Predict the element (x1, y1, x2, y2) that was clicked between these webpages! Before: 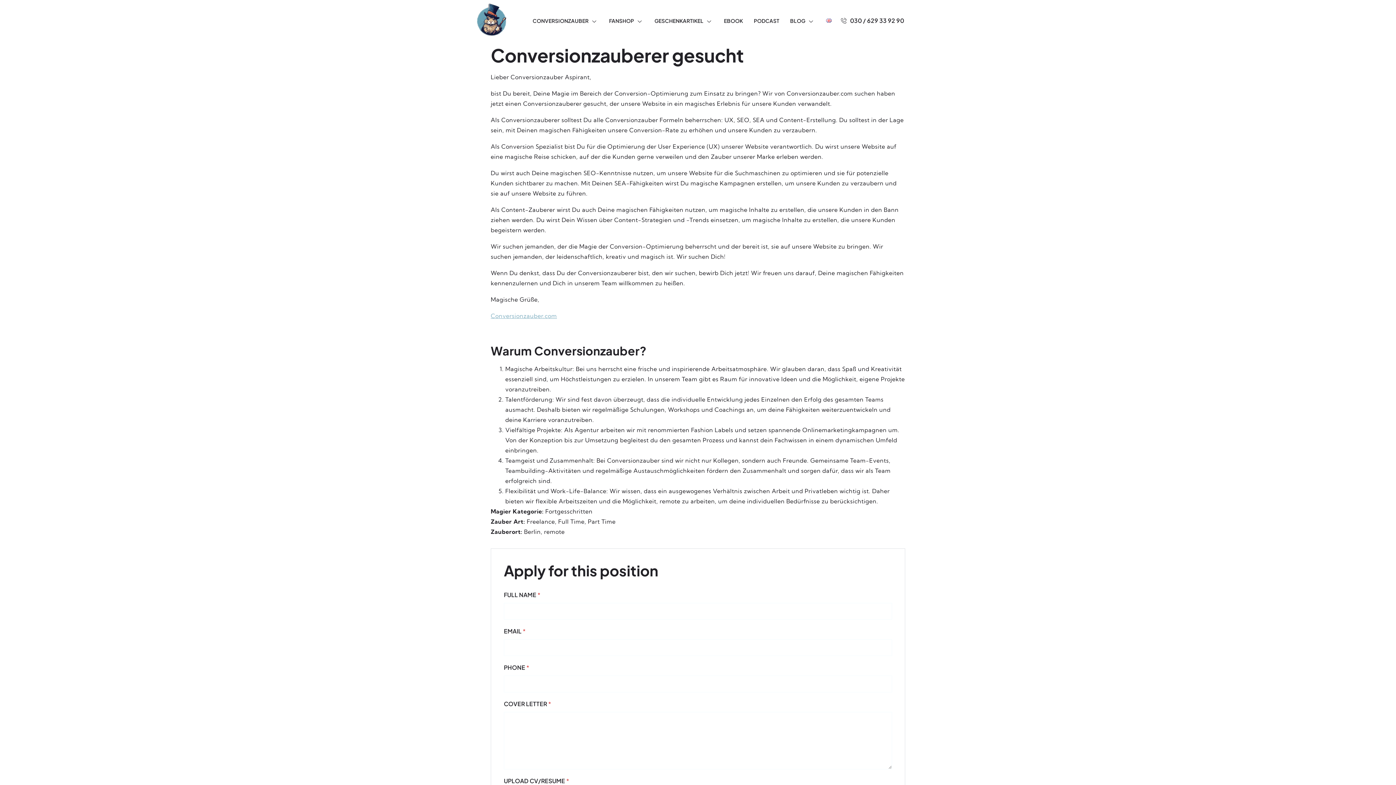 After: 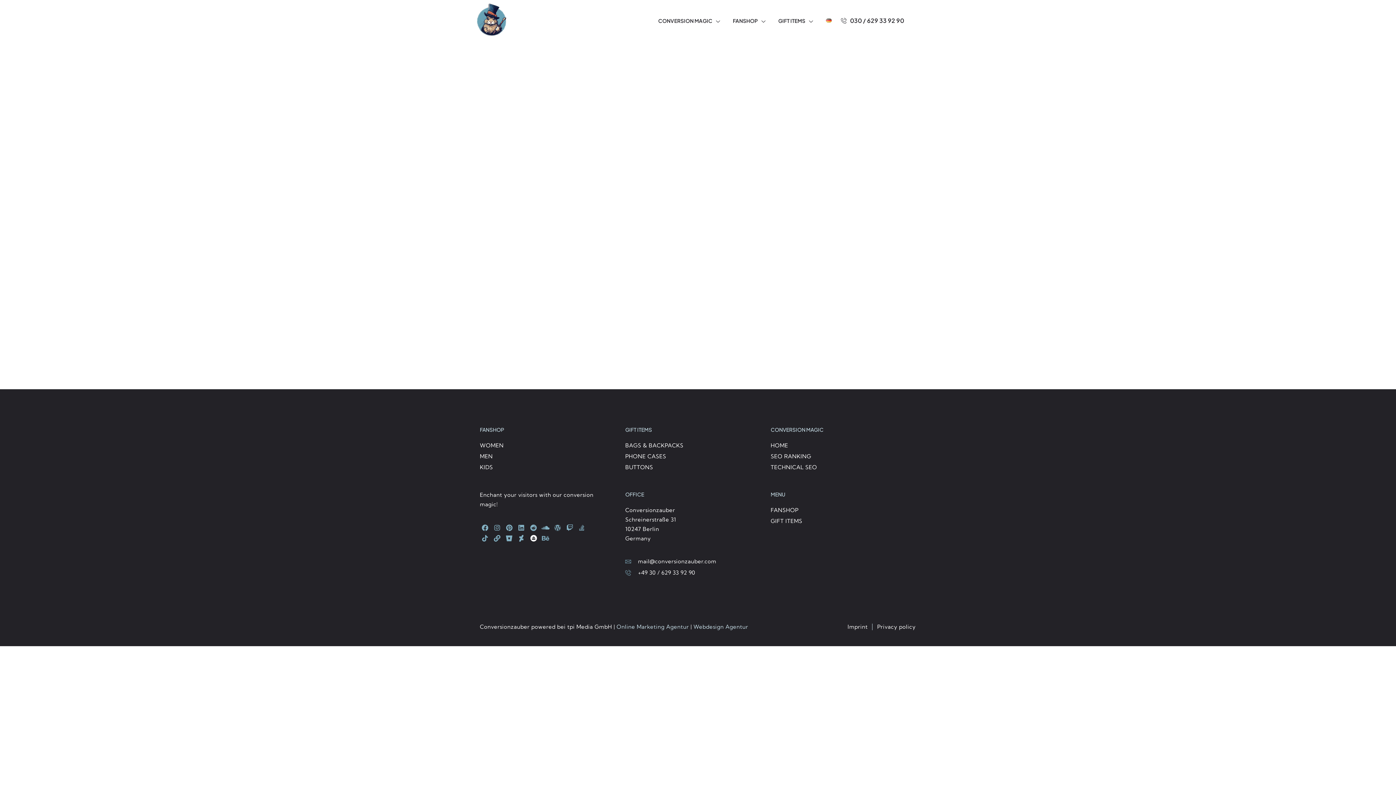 Action: bbox: (815, 6, 831, 35)